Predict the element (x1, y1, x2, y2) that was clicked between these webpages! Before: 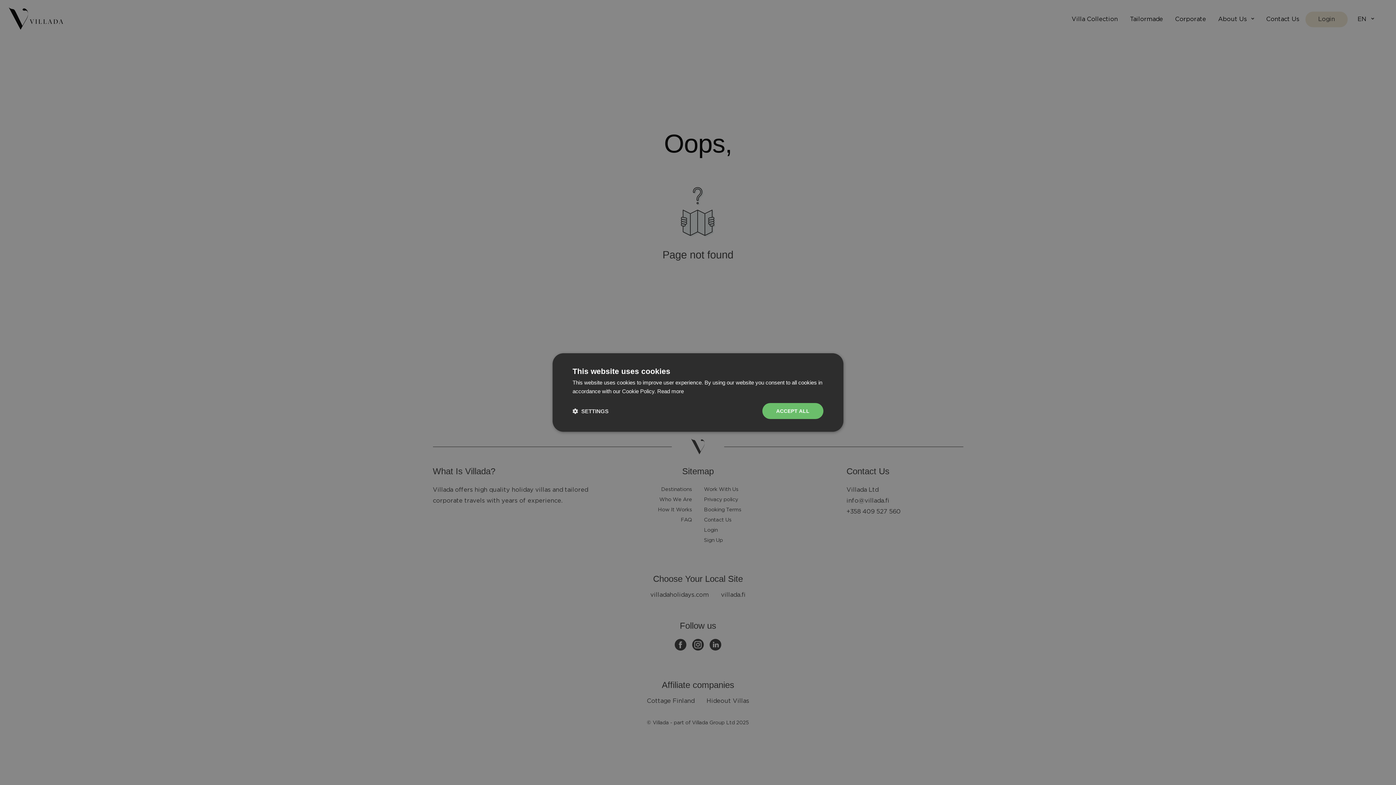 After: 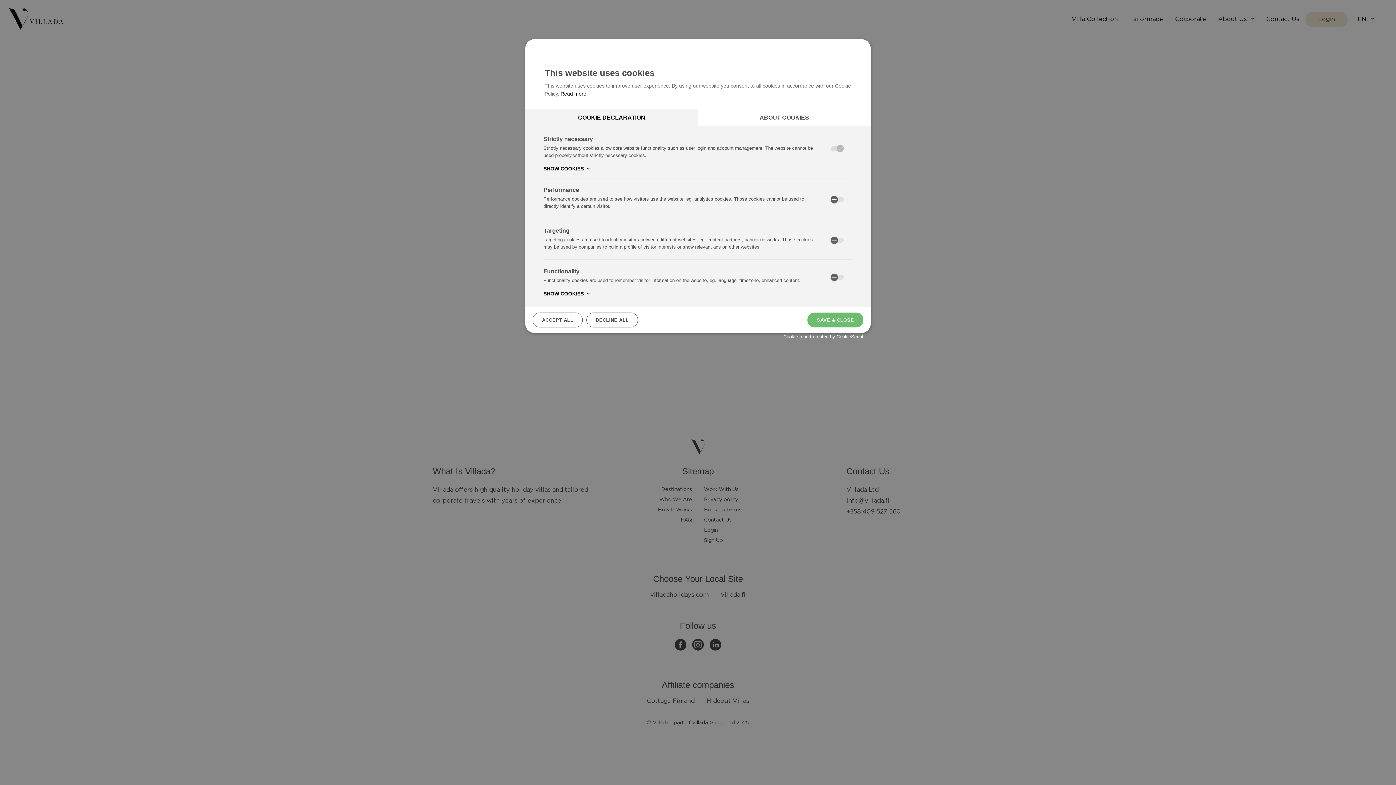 Action: bbox: (572, 407, 608, 414) label:  SETTINGS